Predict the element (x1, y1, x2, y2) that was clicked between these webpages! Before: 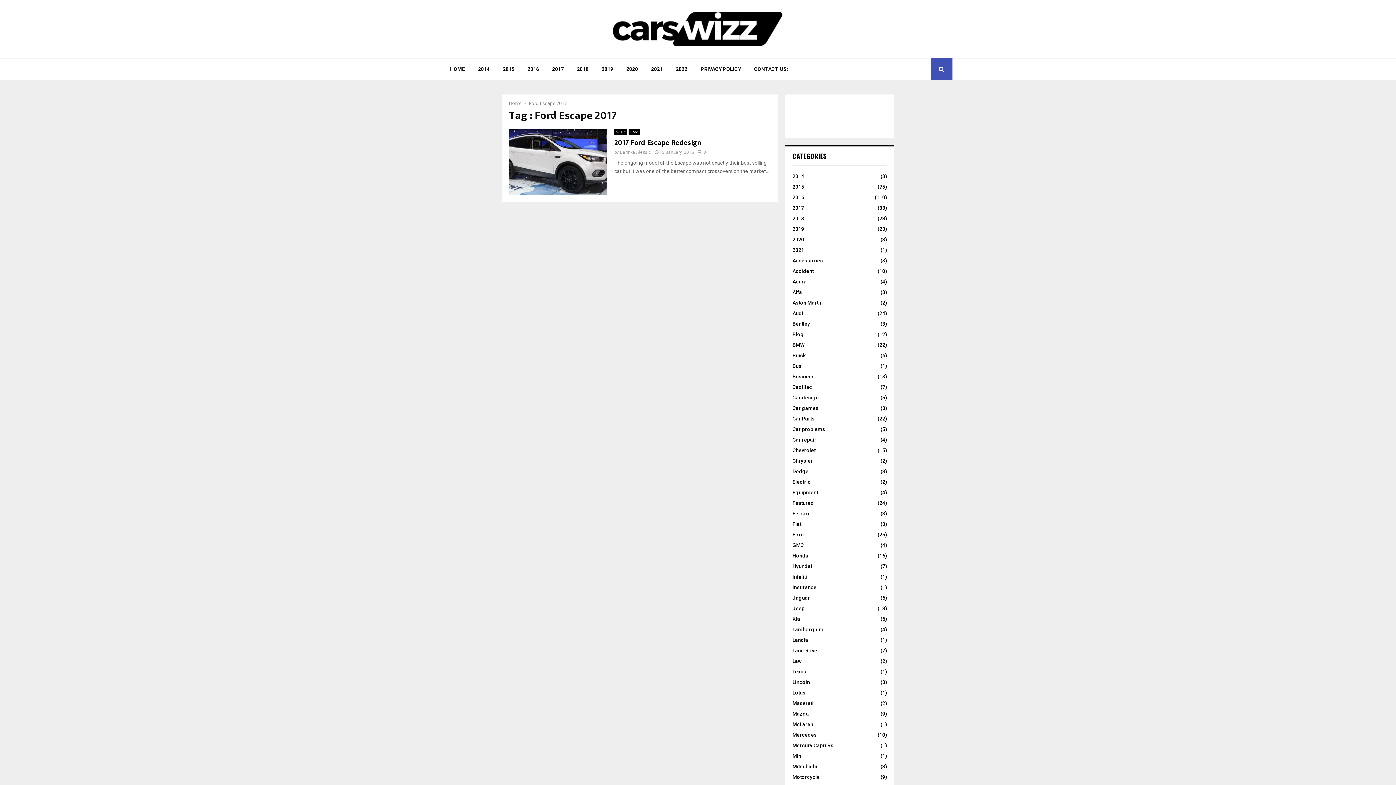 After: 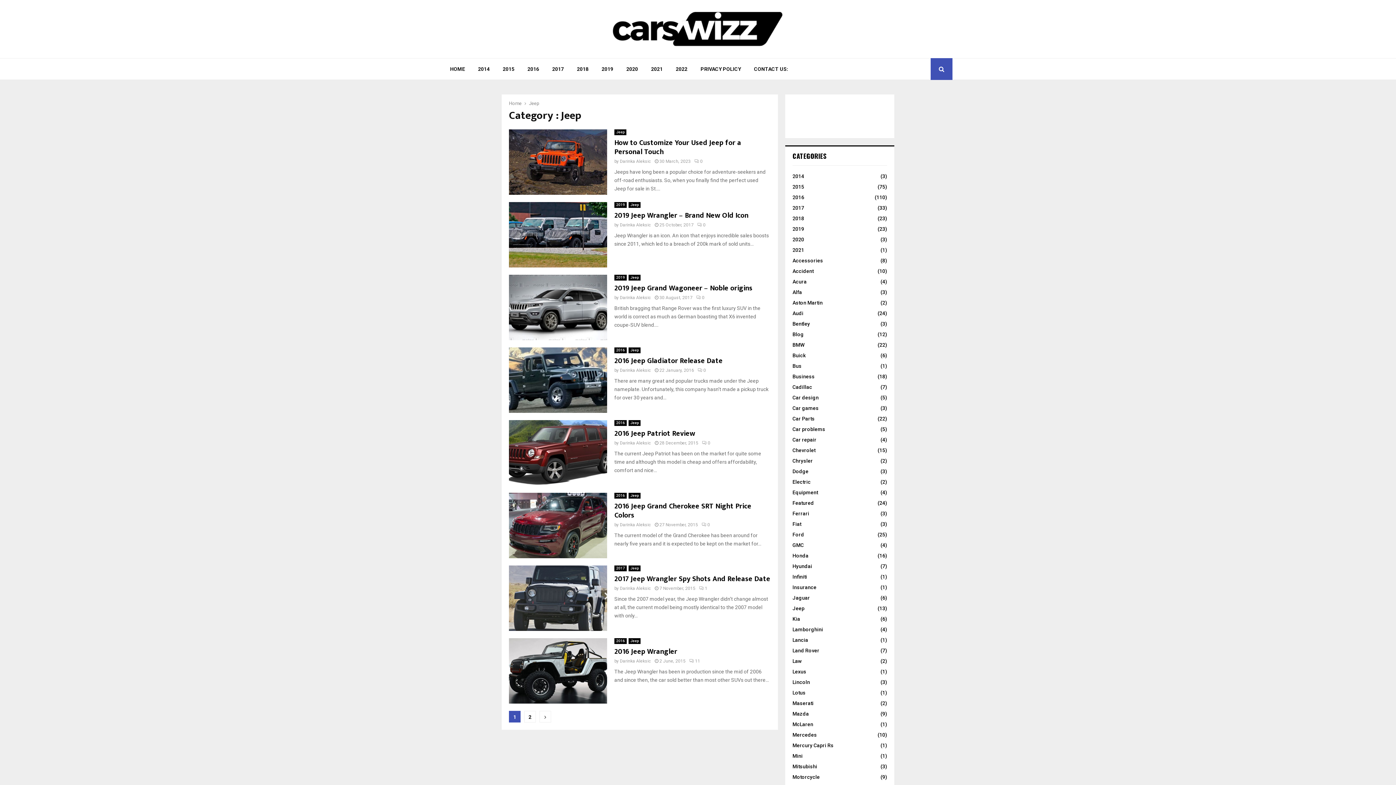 Action: label: Jeep
(13) bbox: (792, 605, 804, 611)